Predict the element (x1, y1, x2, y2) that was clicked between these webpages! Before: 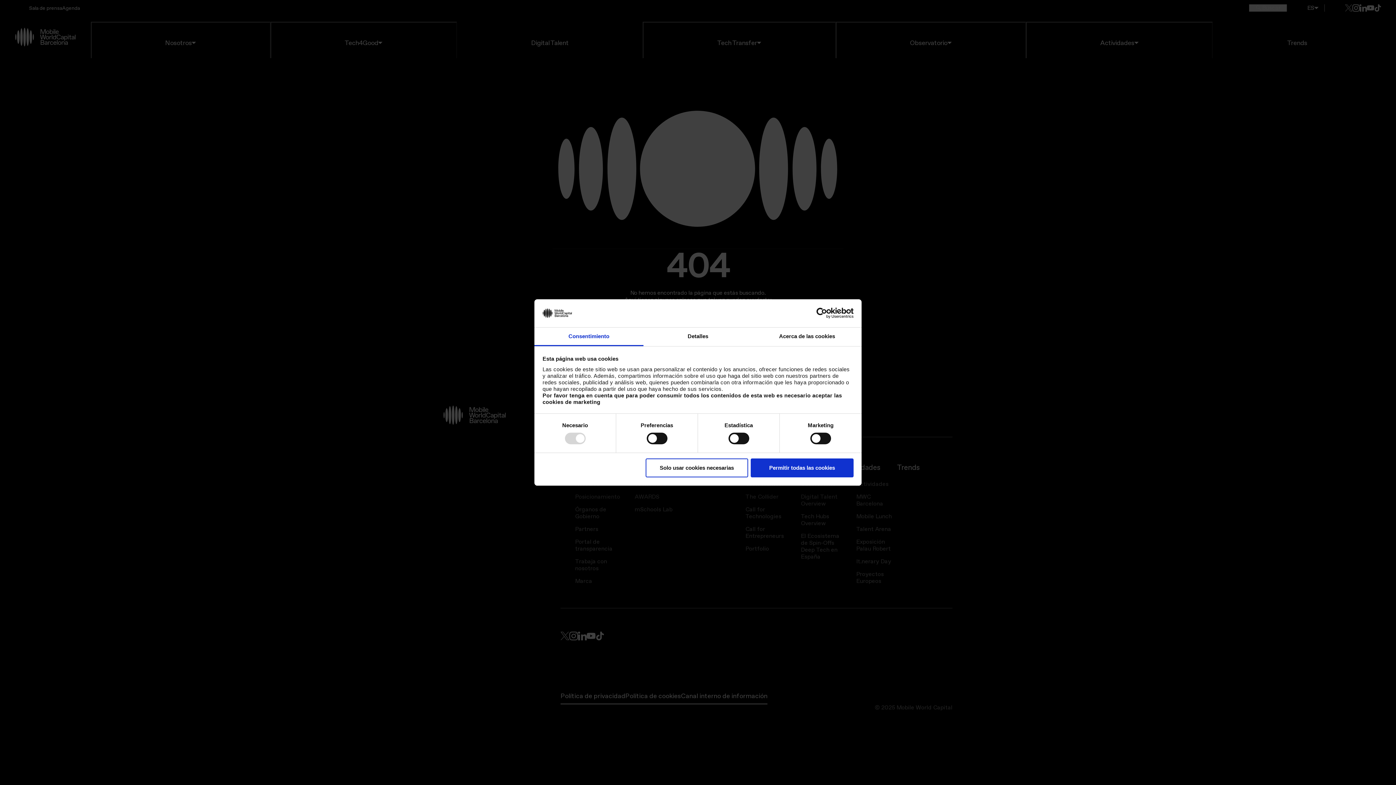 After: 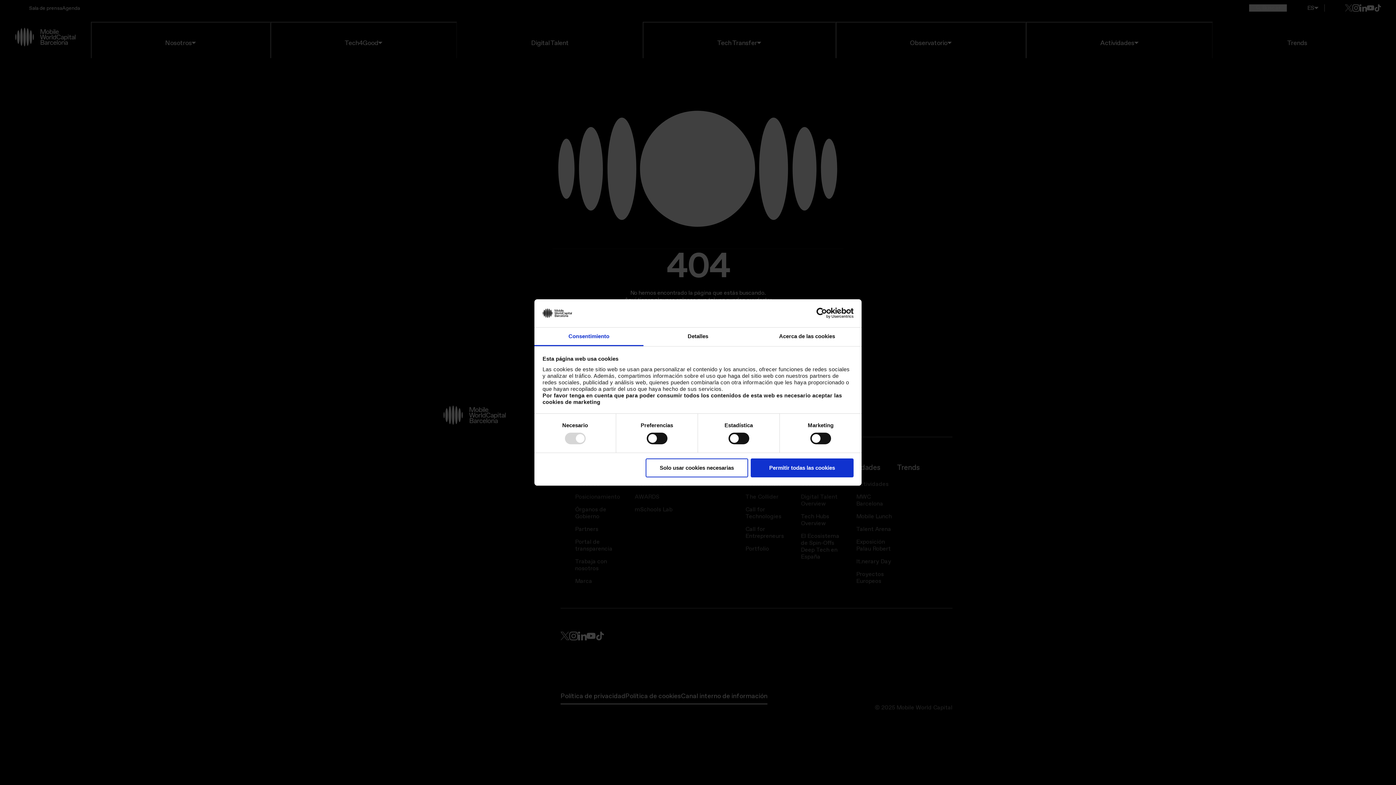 Action: bbox: (790, 307, 853, 318) label: Cookiebot - opens in a new window